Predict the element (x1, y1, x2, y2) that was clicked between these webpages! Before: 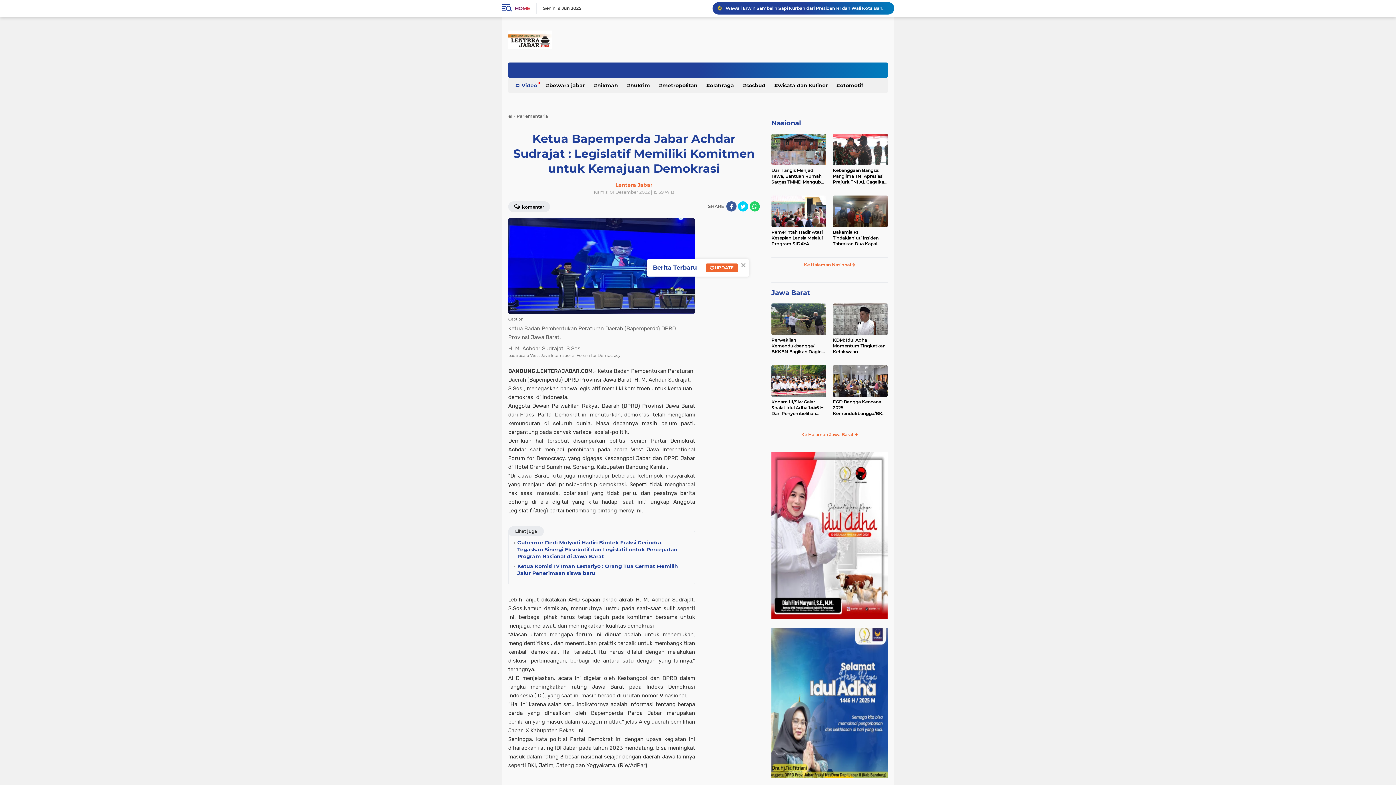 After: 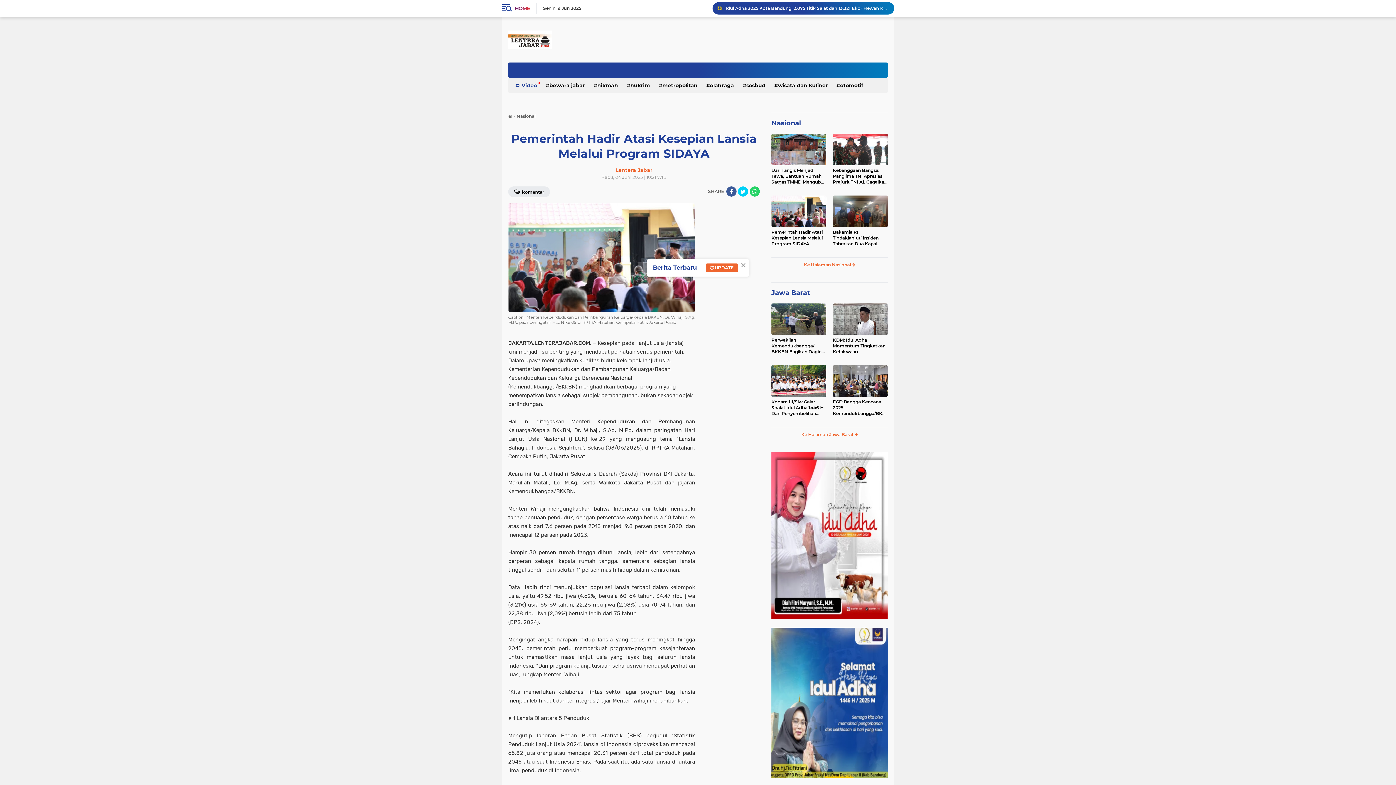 Action: bbox: (771, 195, 826, 227)